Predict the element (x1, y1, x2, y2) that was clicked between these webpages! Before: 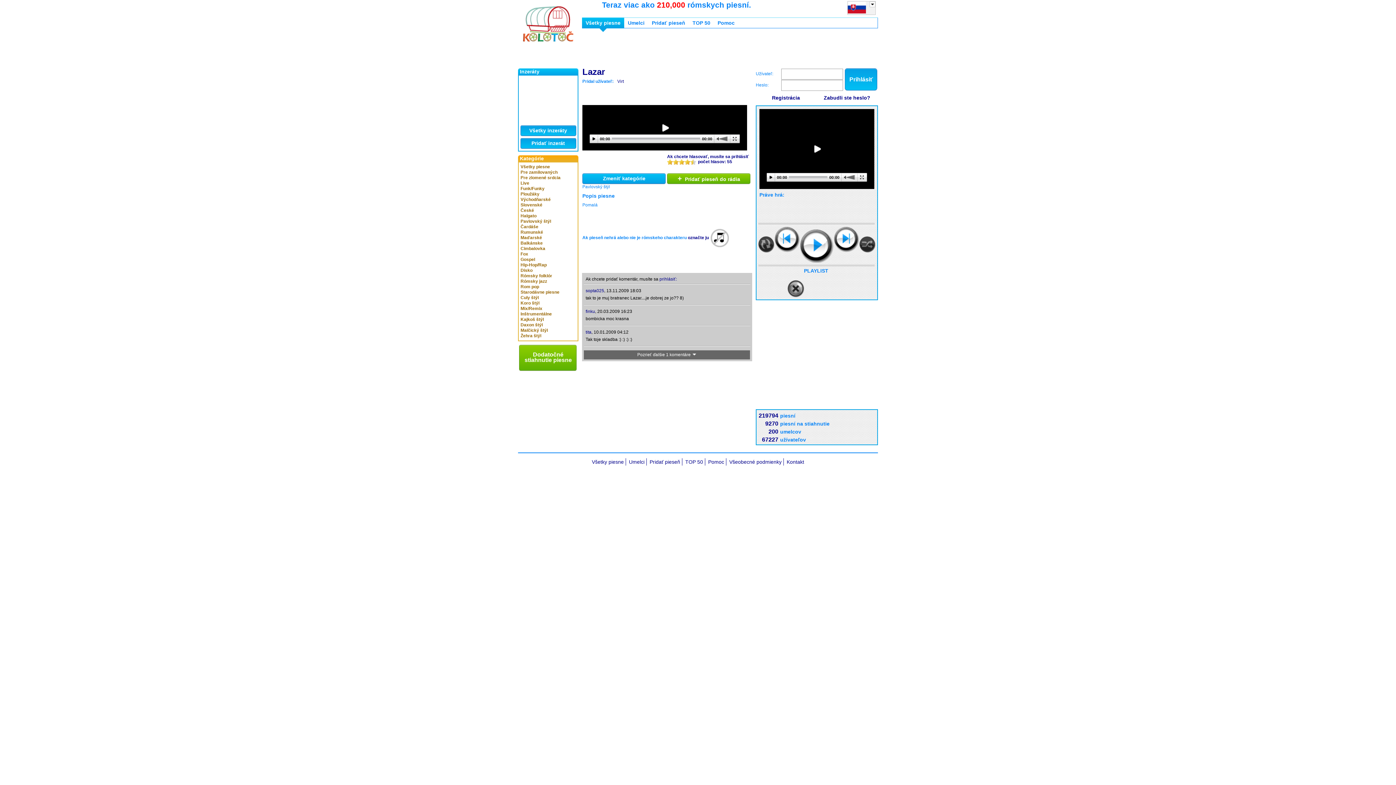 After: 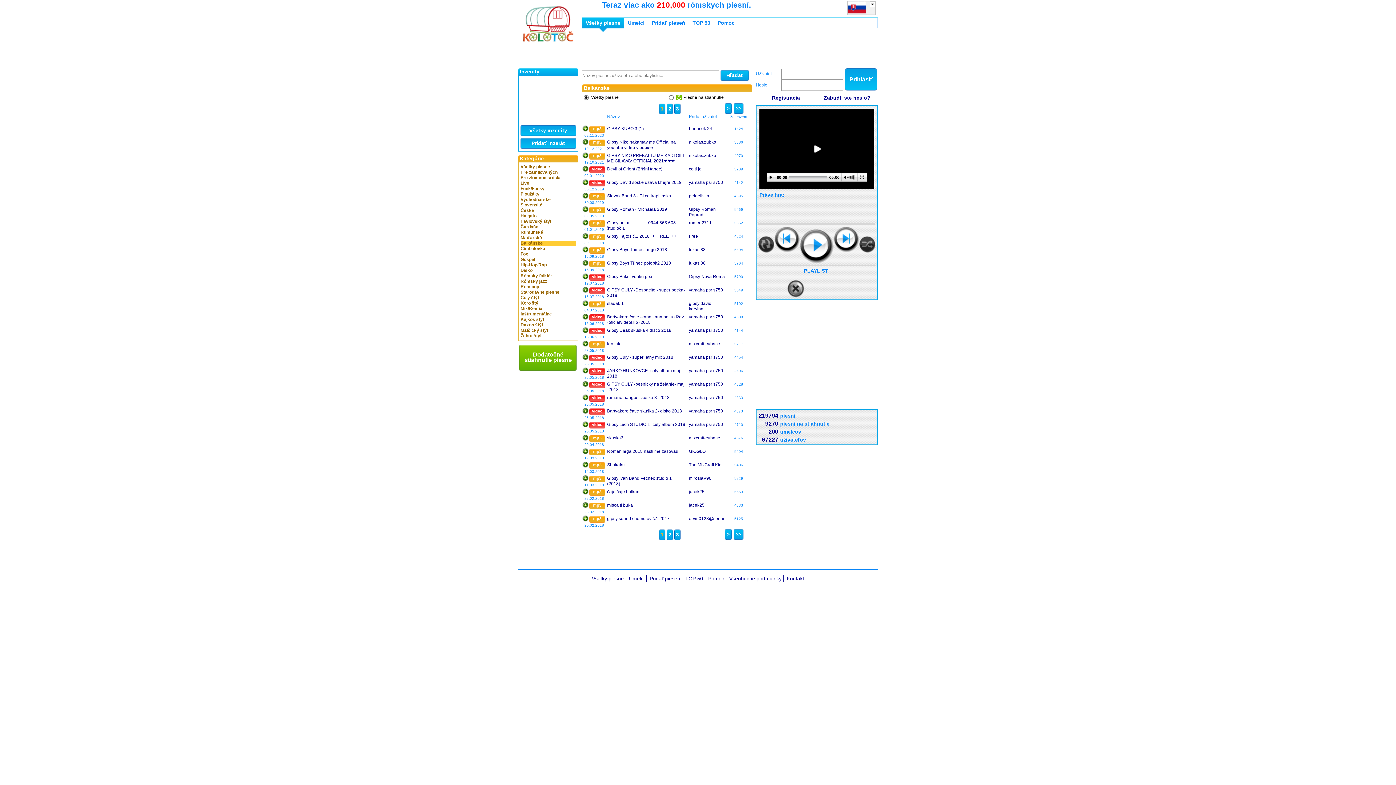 Action: bbox: (520, 240, 576, 246) label: Balkánske